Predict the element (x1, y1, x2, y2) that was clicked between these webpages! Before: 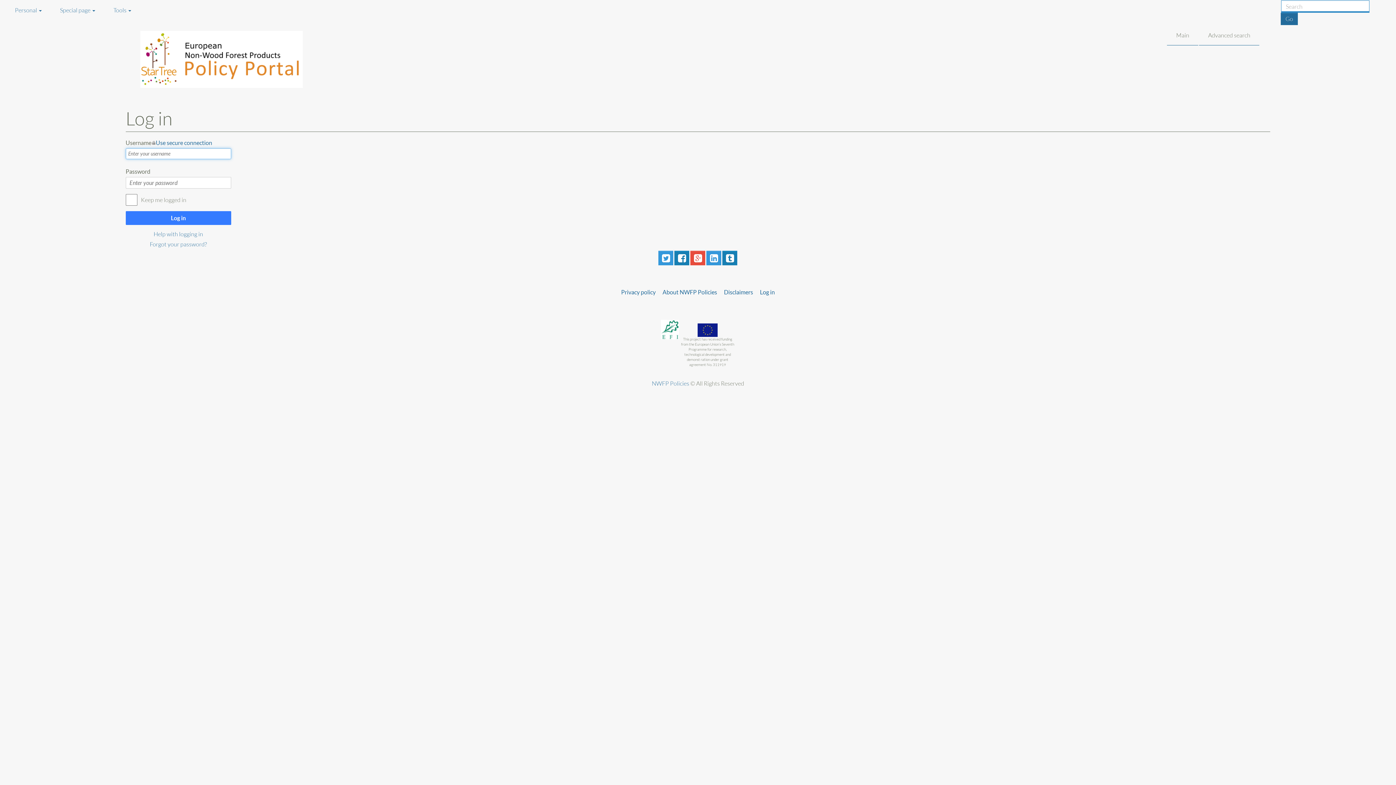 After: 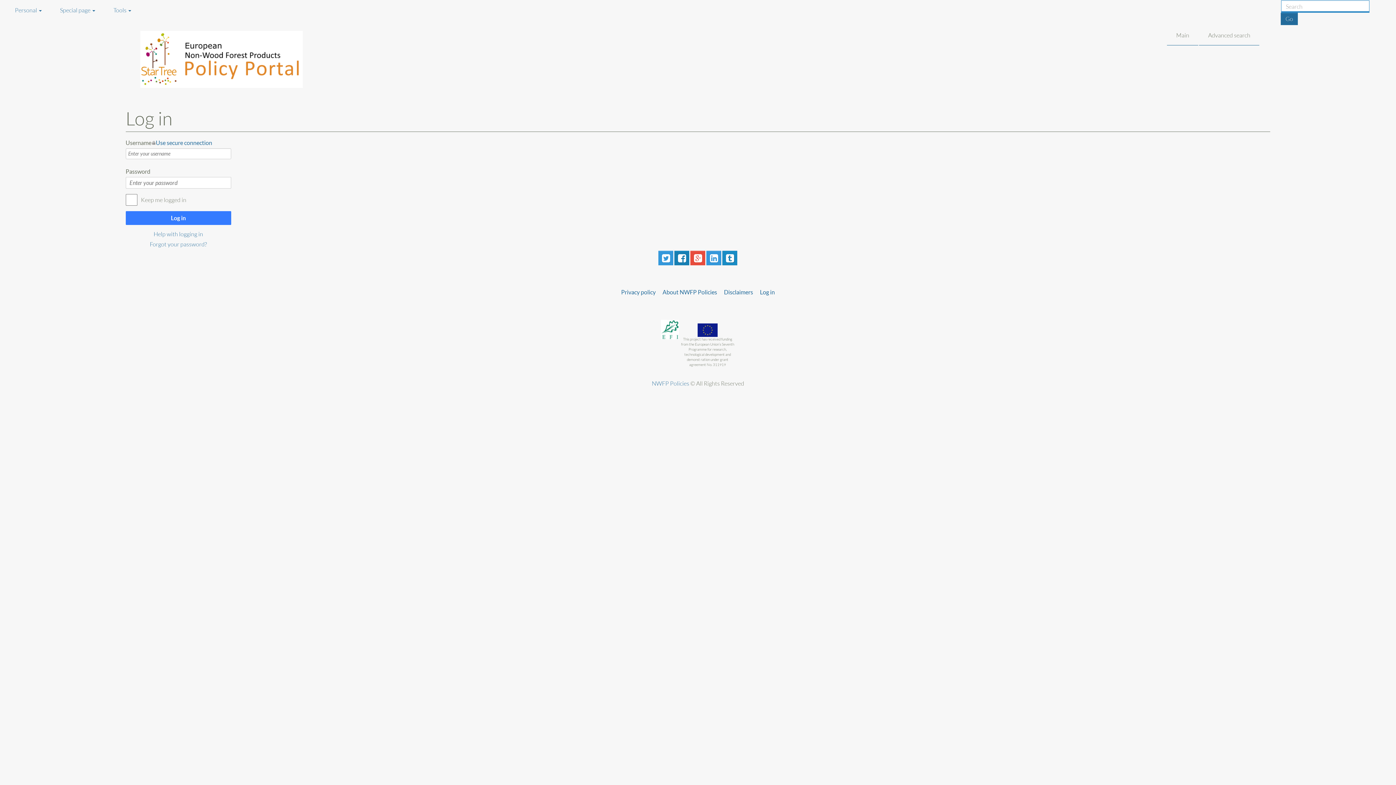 Action: bbox: (722, 253, 737, 261)